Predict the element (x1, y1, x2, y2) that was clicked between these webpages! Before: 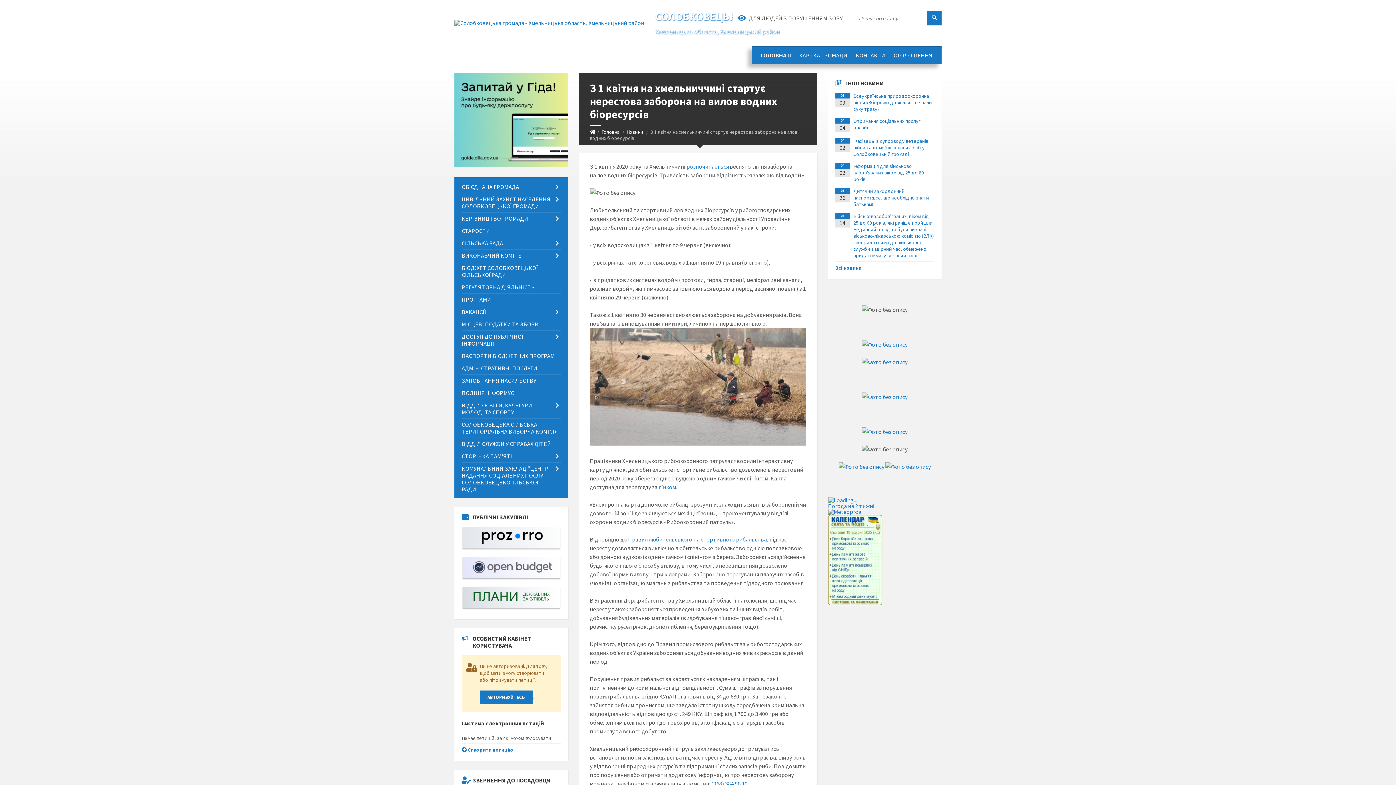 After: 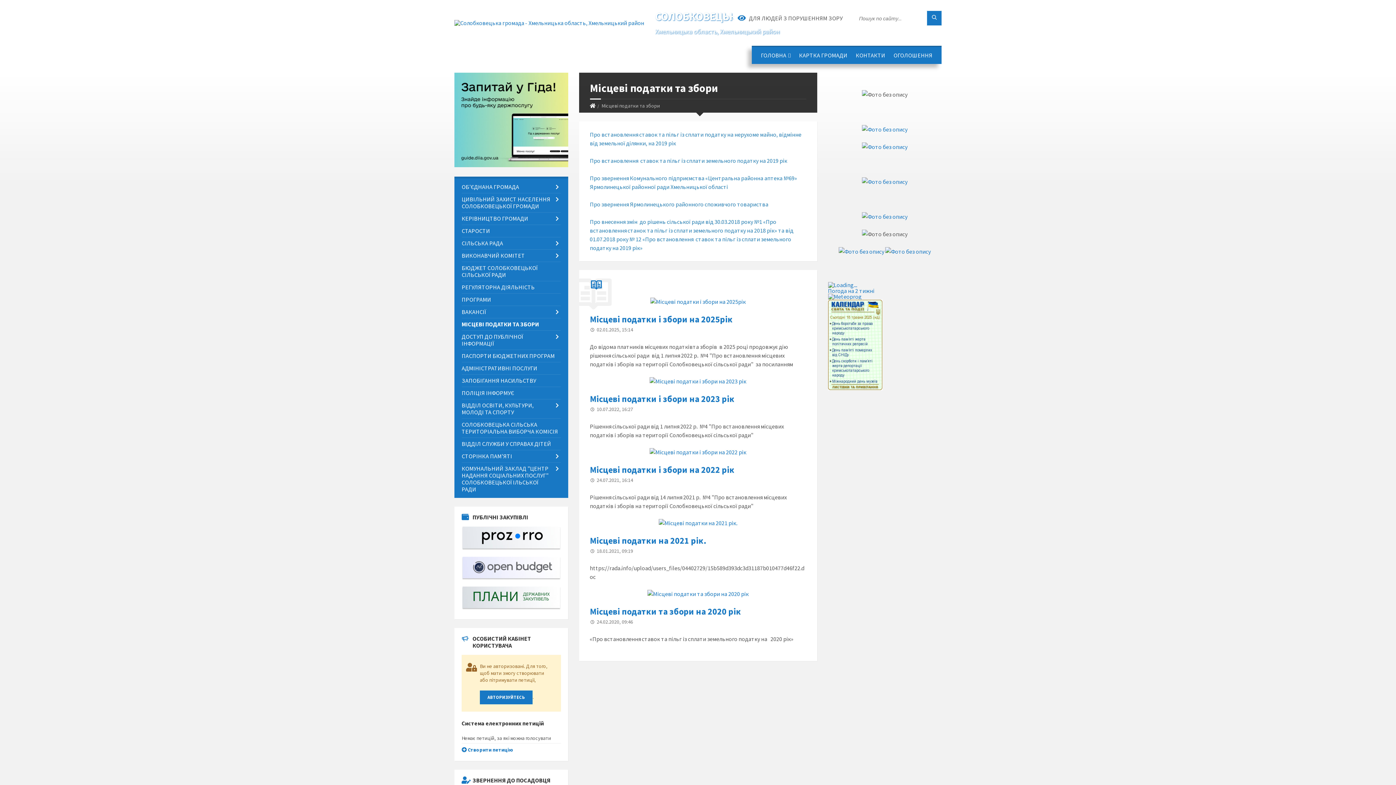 Action: bbox: (461, 318, 560, 330) label: МІСЦЕВІ ПОДАТКИ ТА ЗБОРИ